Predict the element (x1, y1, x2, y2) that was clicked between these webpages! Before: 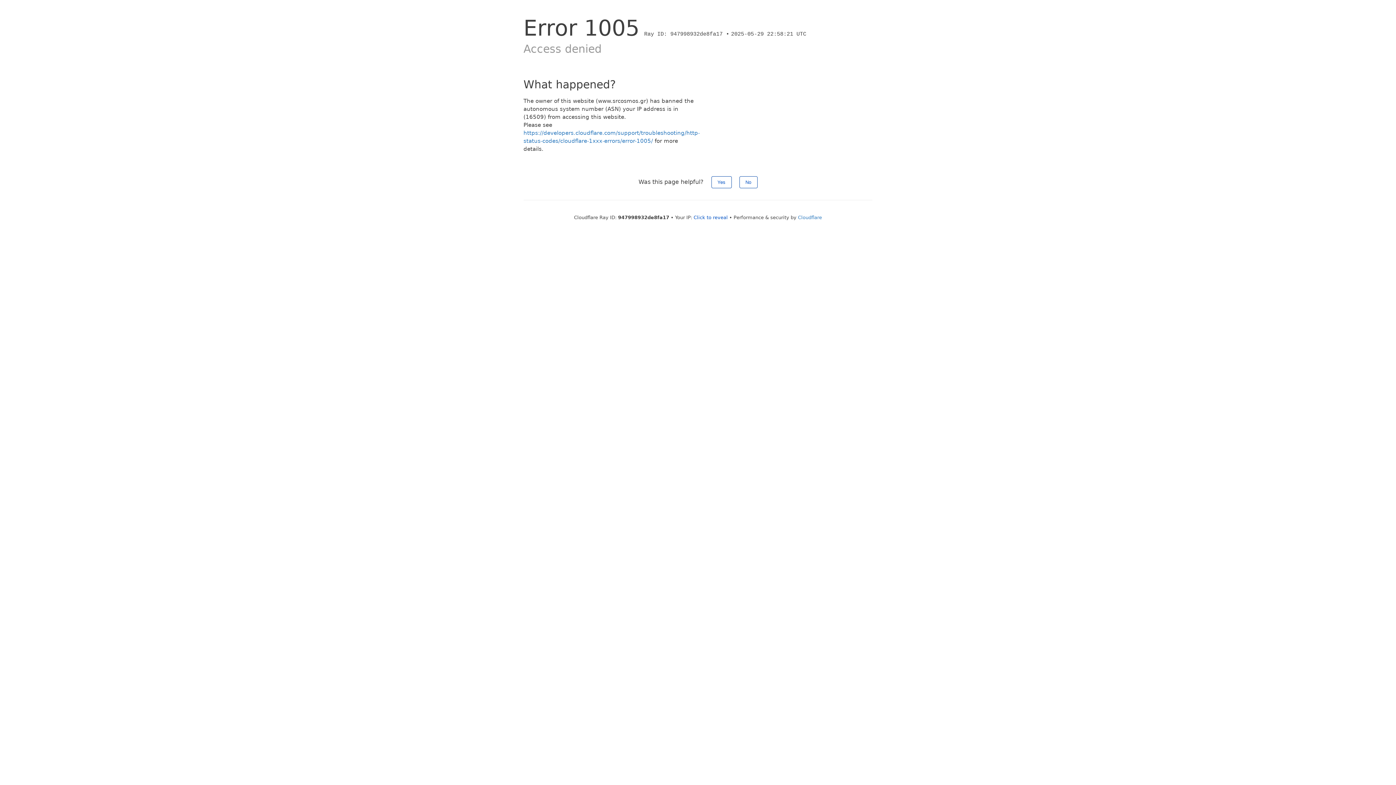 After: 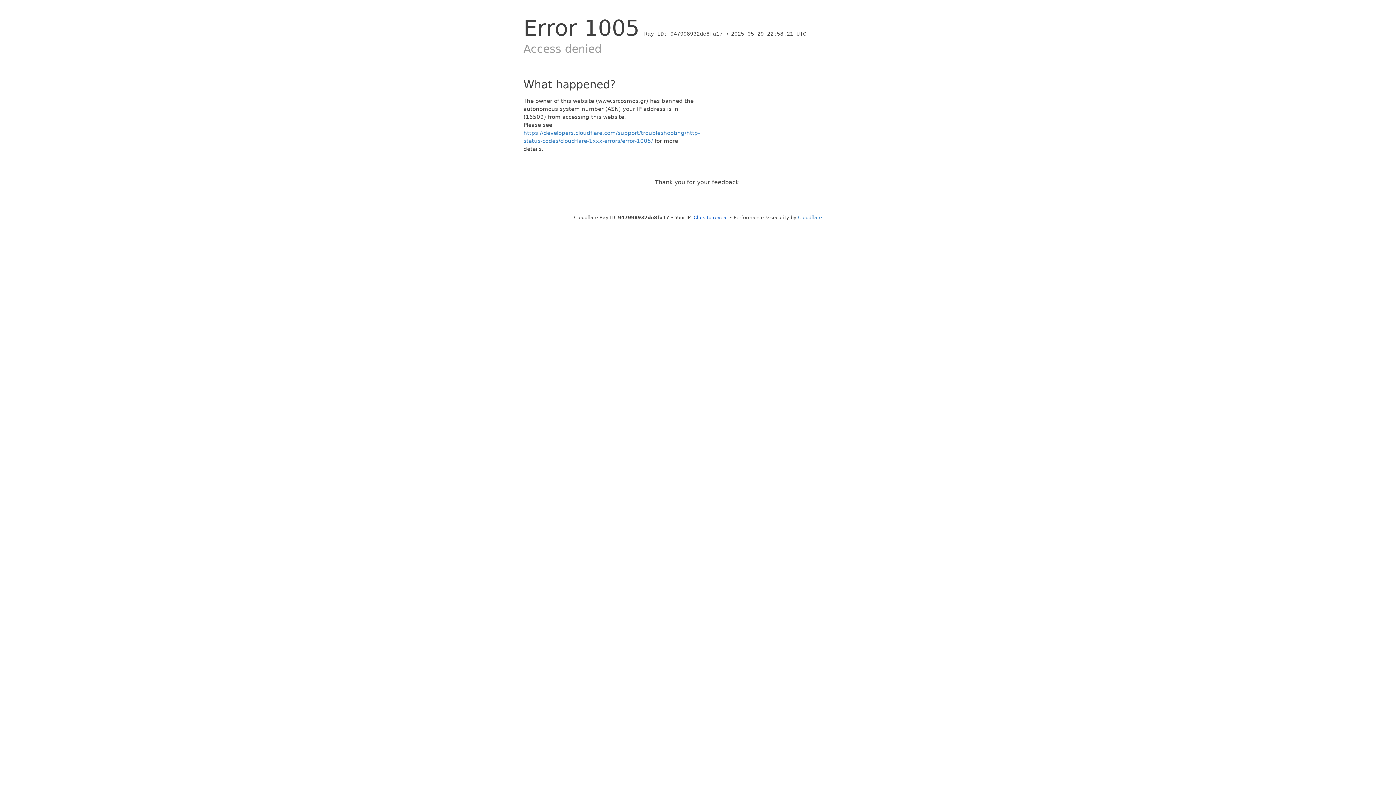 Action: label: Yes bbox: (711, 176, 731, 188)